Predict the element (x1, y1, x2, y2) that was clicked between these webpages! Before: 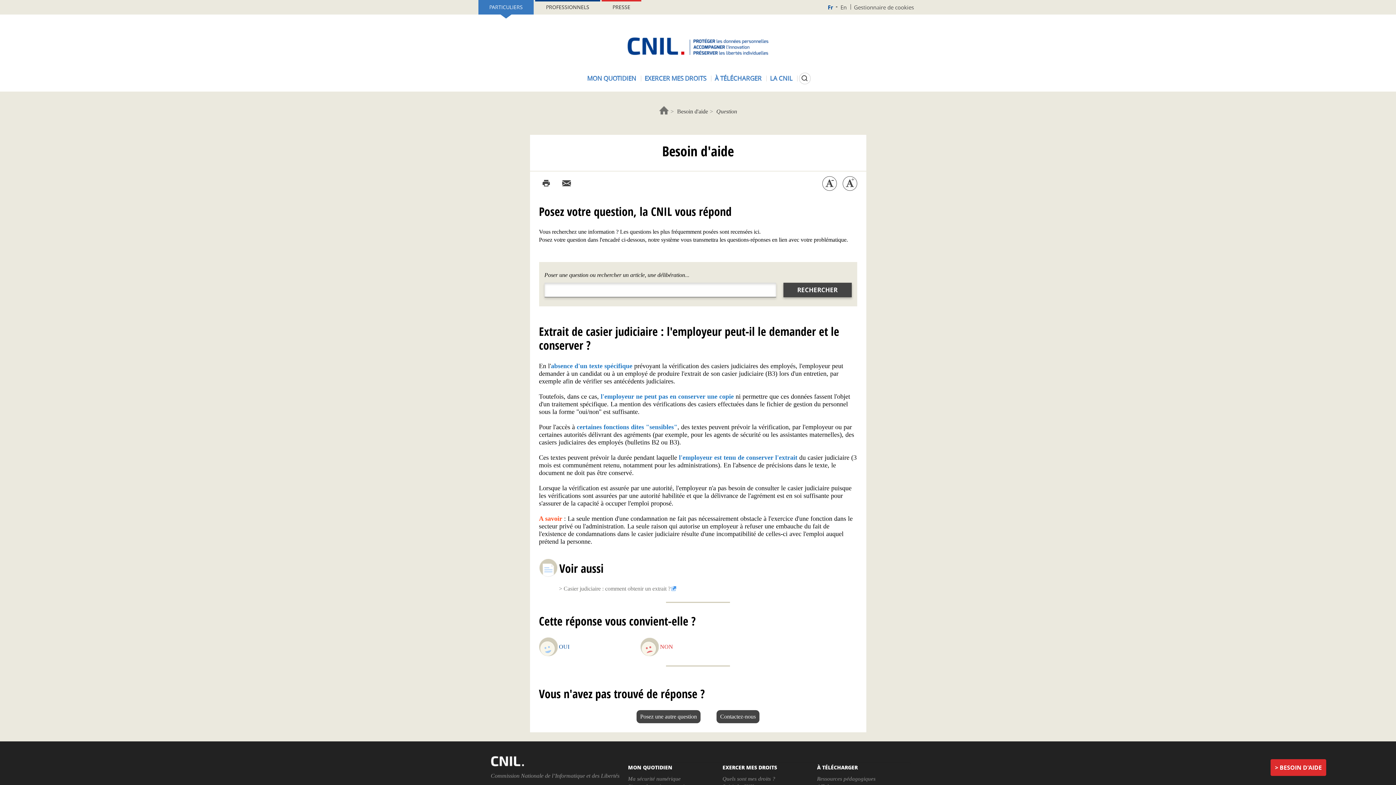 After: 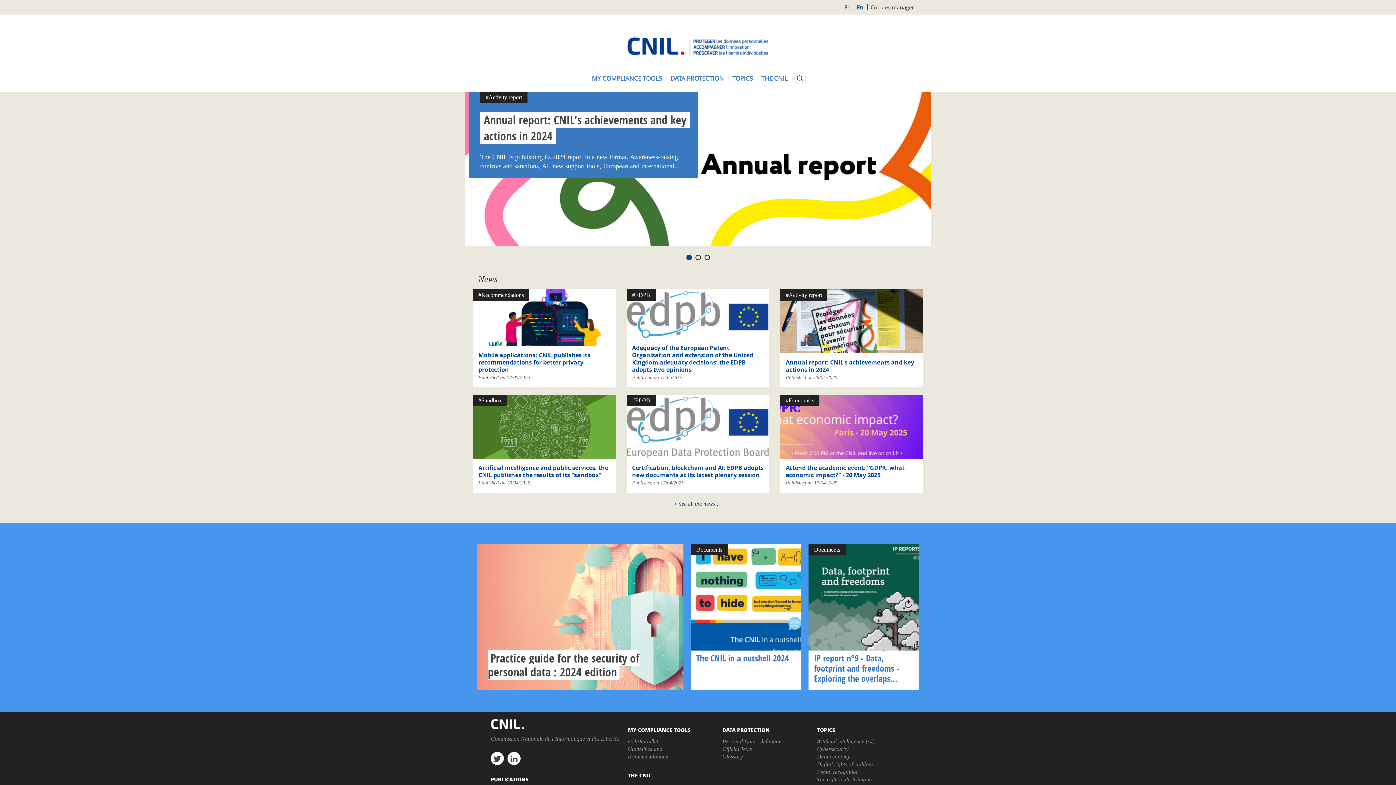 Action: label: En bbox: (837, 0, 850, 14)